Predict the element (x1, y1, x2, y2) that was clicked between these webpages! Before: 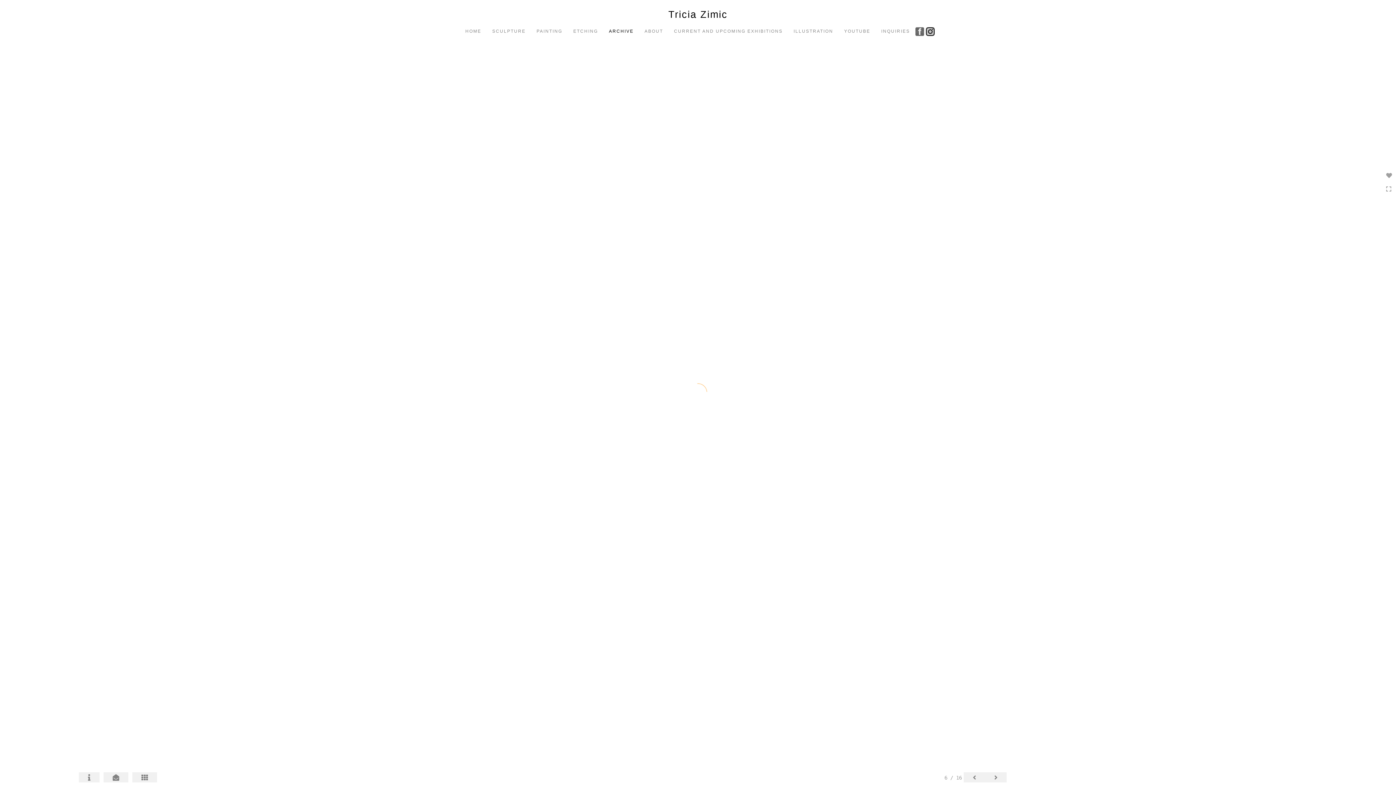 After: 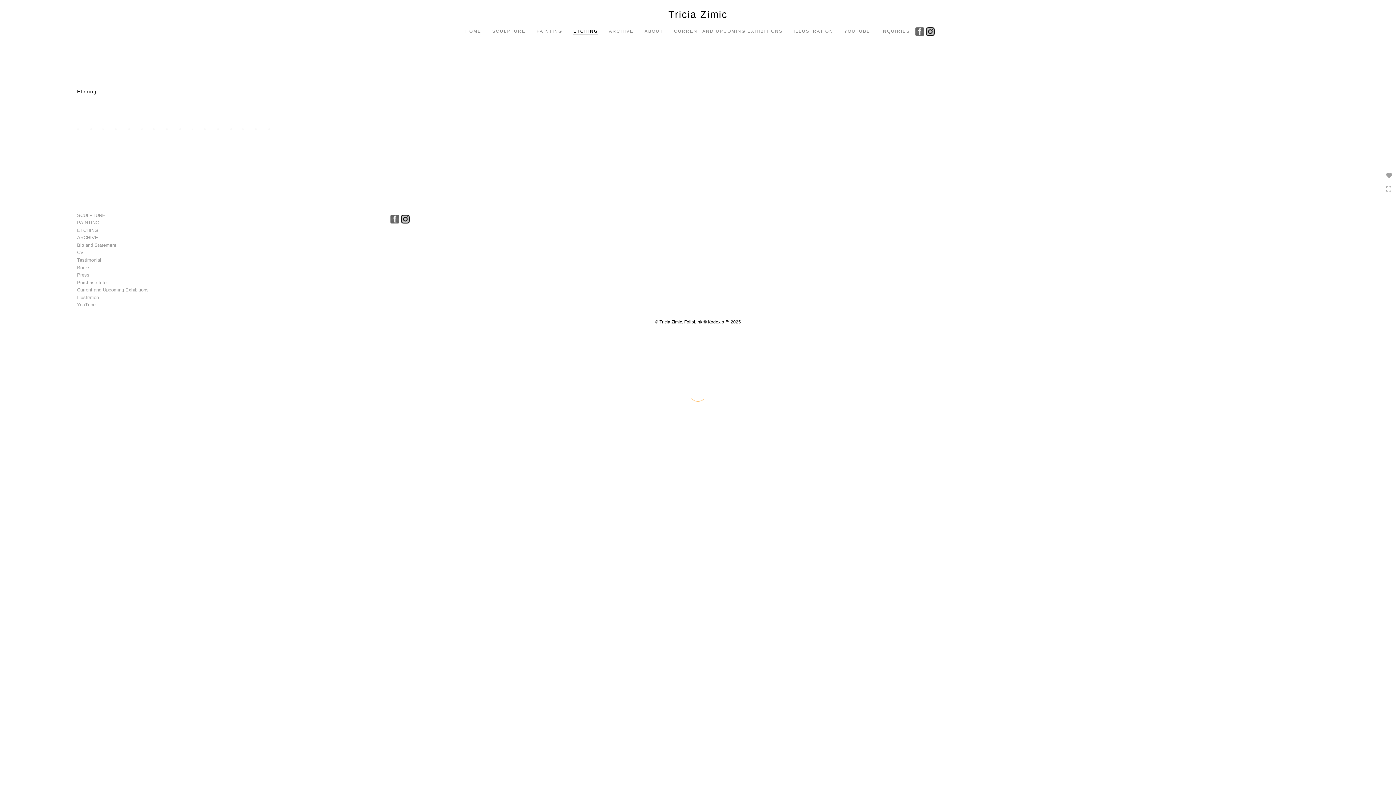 Action: bbox: (567, 23, 603, 34) label: ETCHING